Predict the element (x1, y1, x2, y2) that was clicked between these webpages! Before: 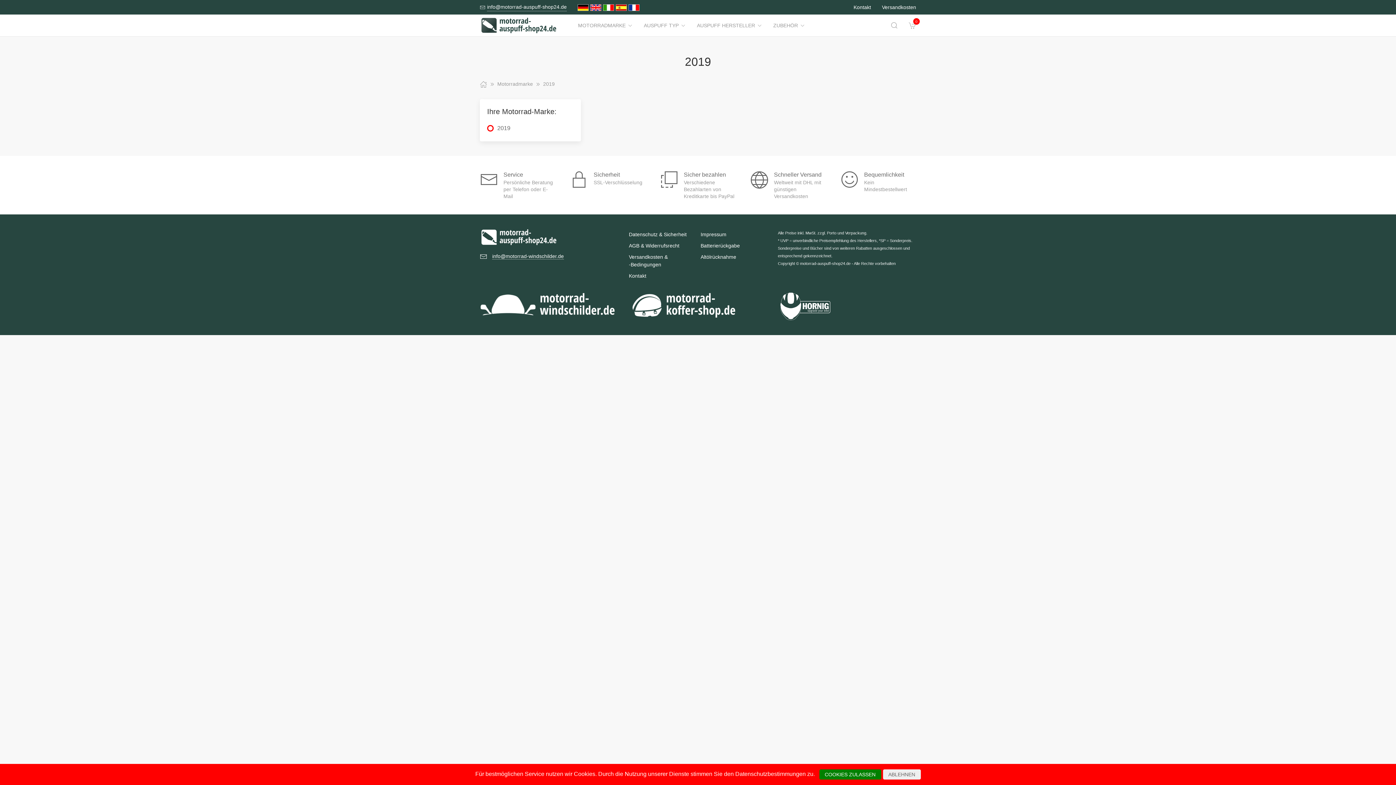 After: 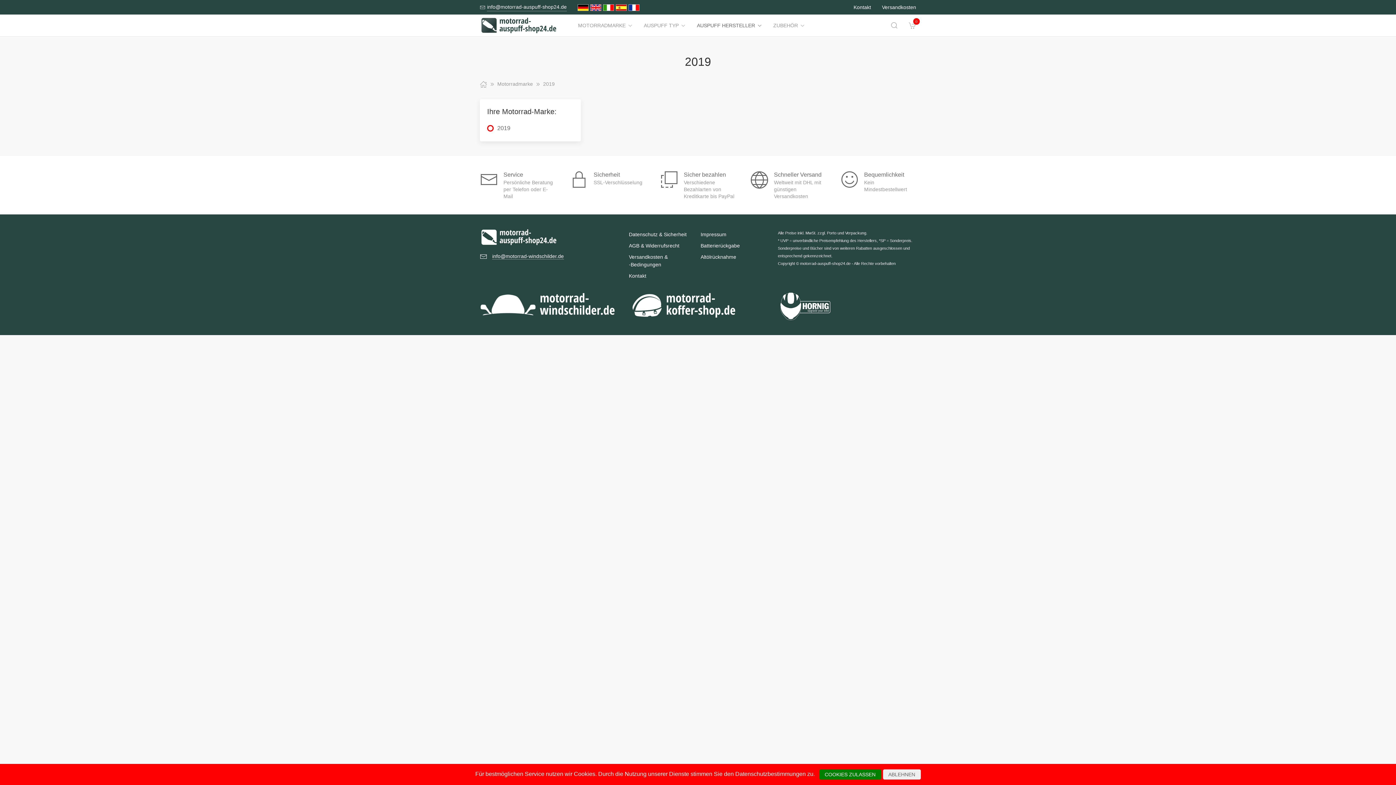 Action: bbox: (691, 14, 768, 36) label: AUSPUFF HERSTELLER